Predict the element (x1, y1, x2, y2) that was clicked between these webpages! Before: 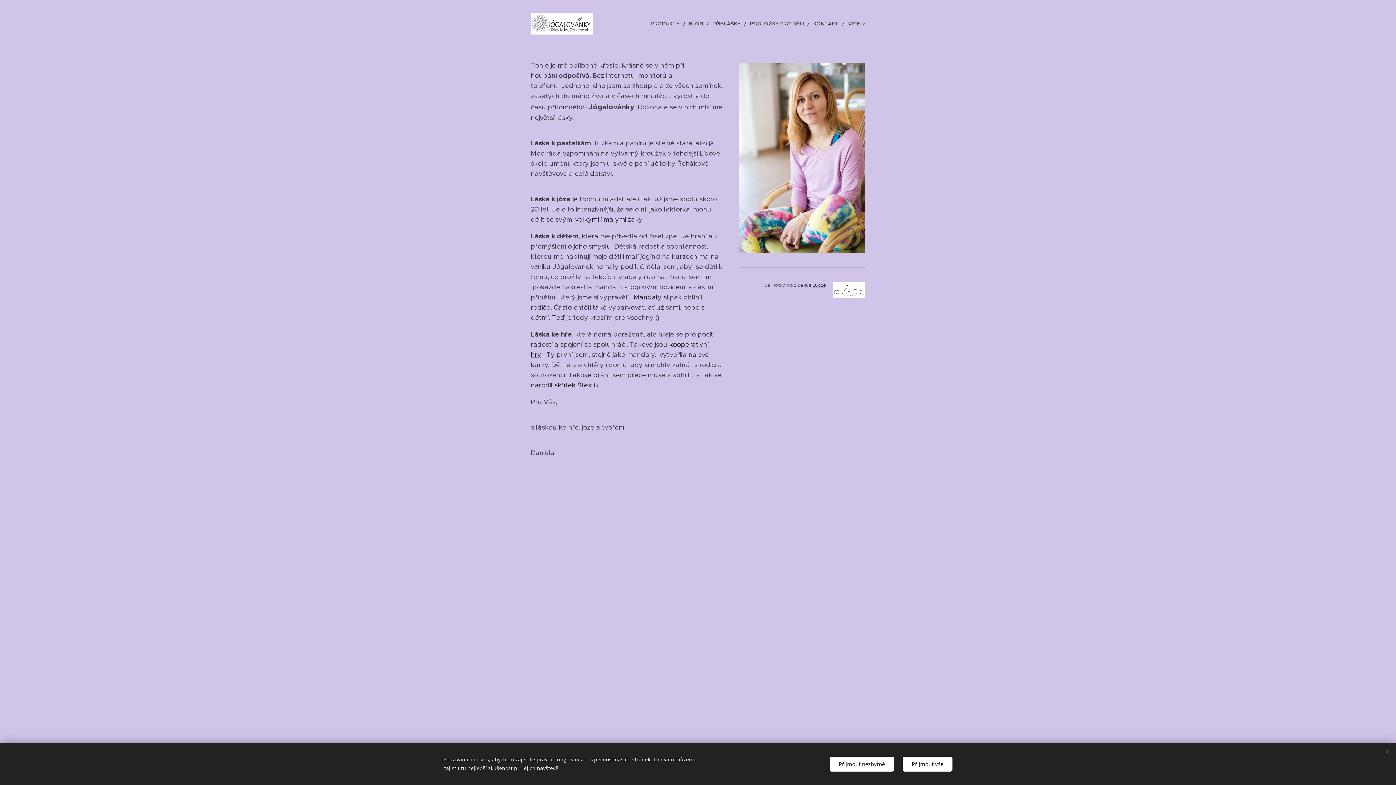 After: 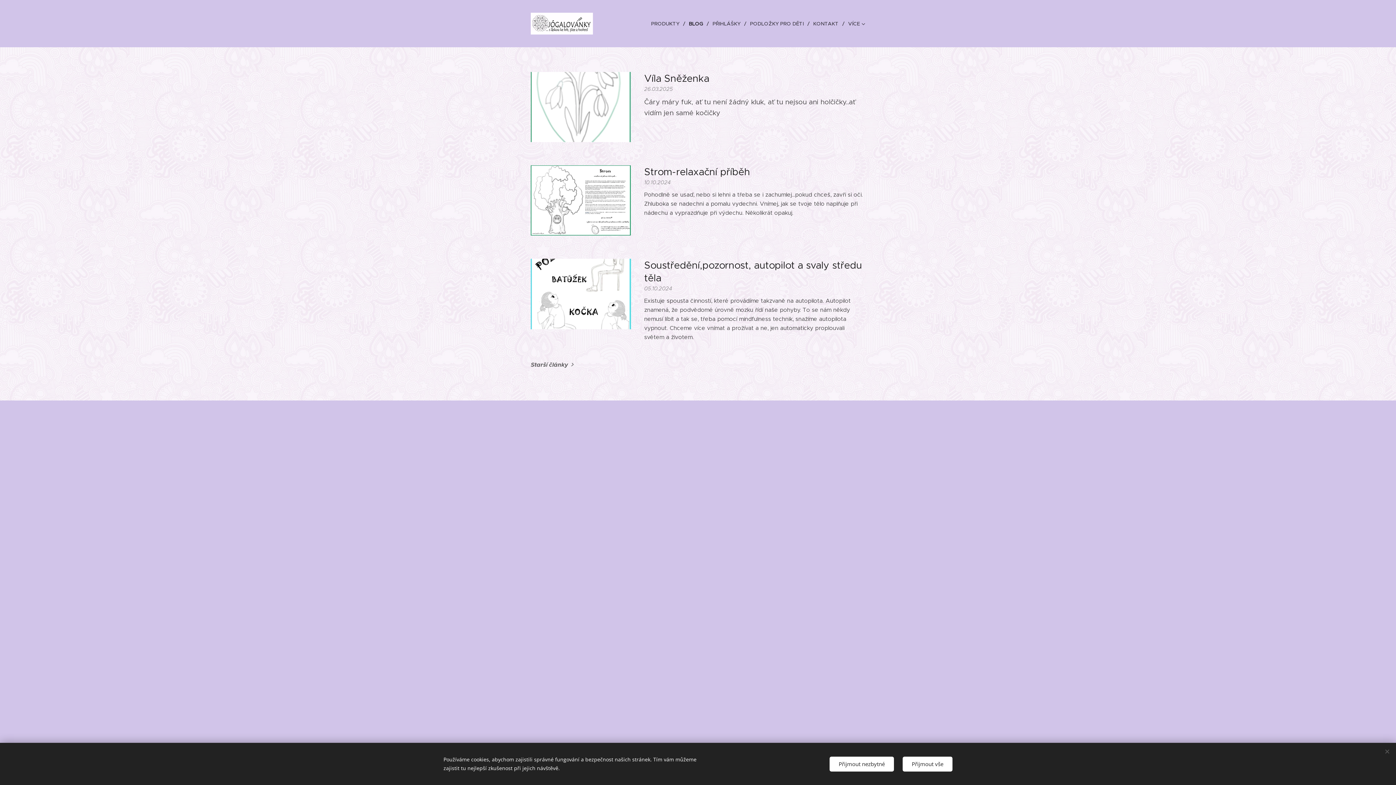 Action: bbox: (685, 14, 709, 32) label: BLOG